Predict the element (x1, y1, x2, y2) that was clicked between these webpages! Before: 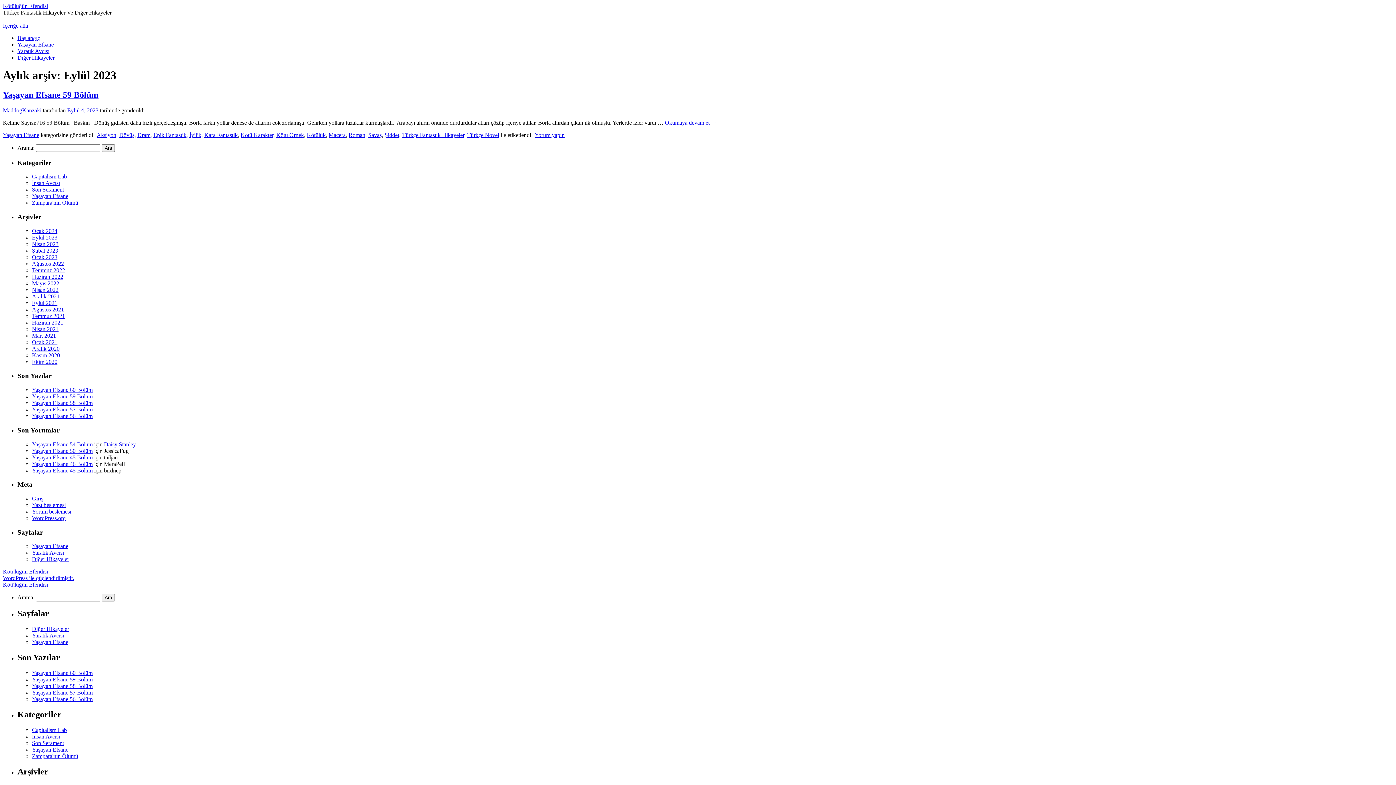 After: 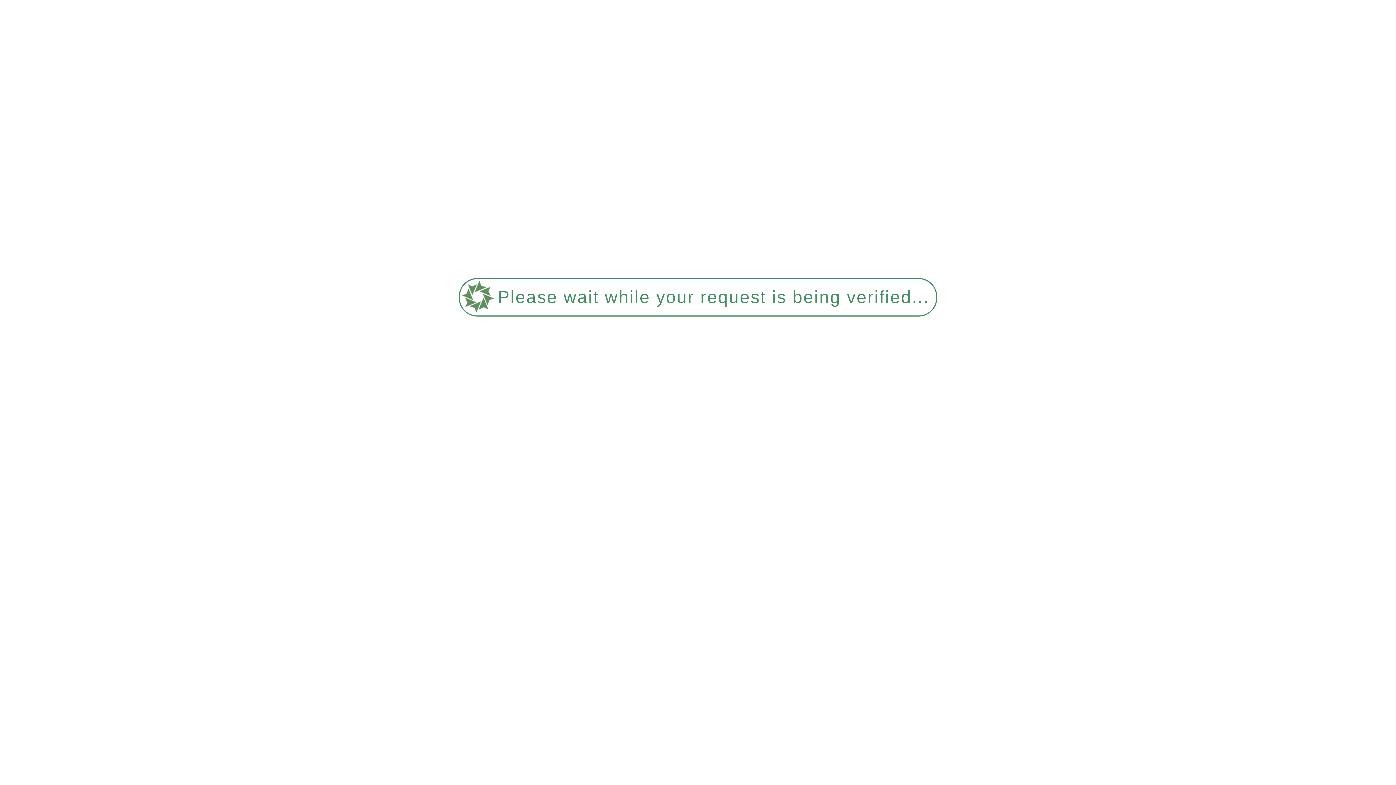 Action: label: Yaşayan Efsane 59 Bölüm bbox: (2, 90, 98, 99)